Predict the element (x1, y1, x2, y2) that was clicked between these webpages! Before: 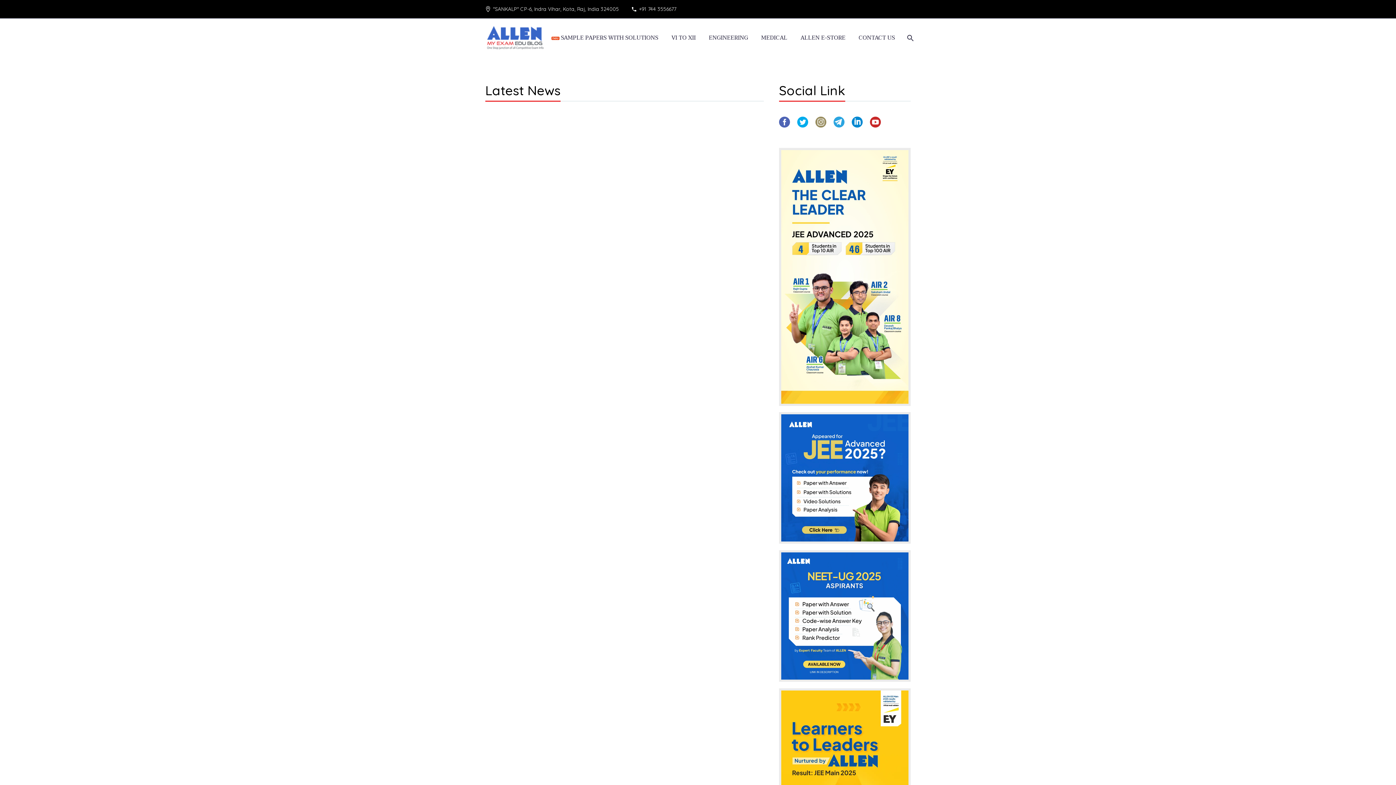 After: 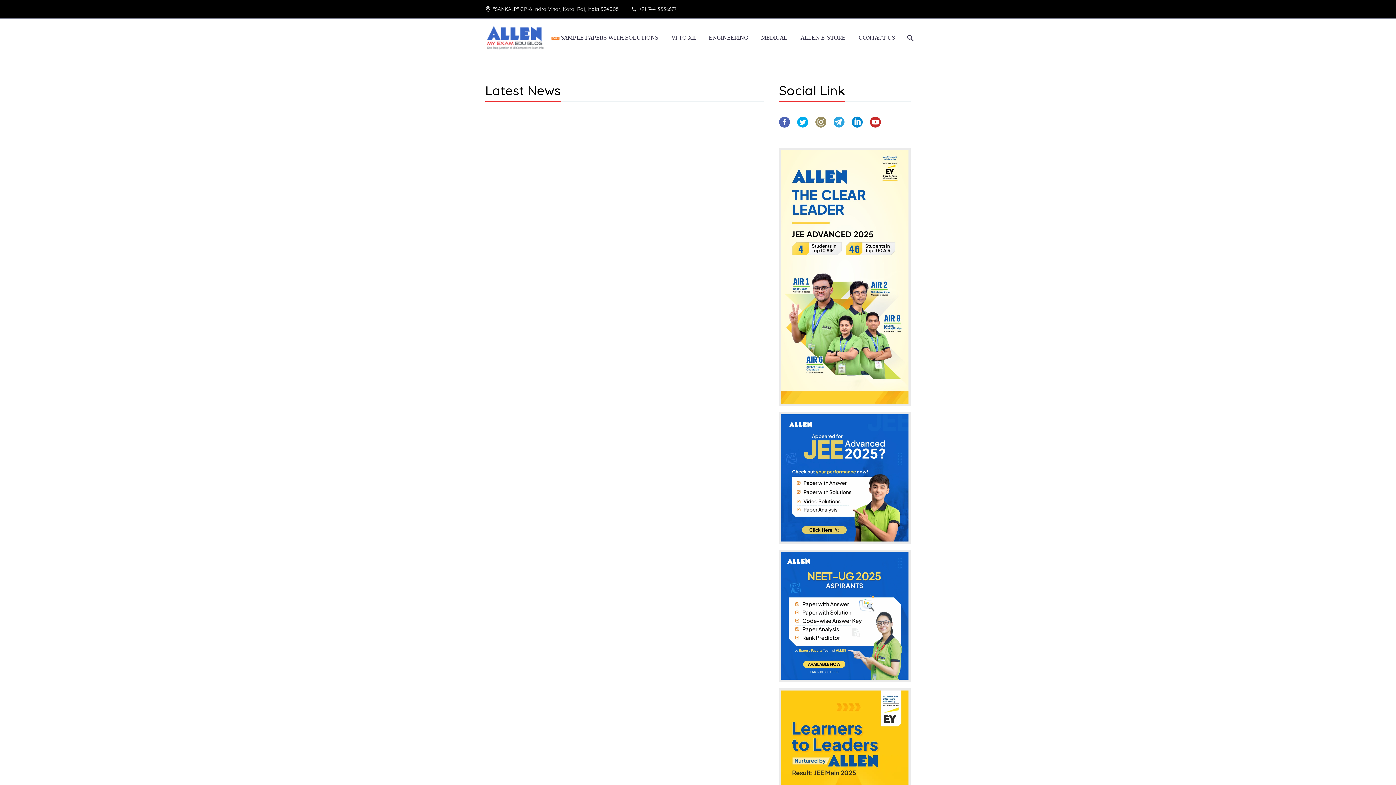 Action: bbox: (779, 550, 910, 682)